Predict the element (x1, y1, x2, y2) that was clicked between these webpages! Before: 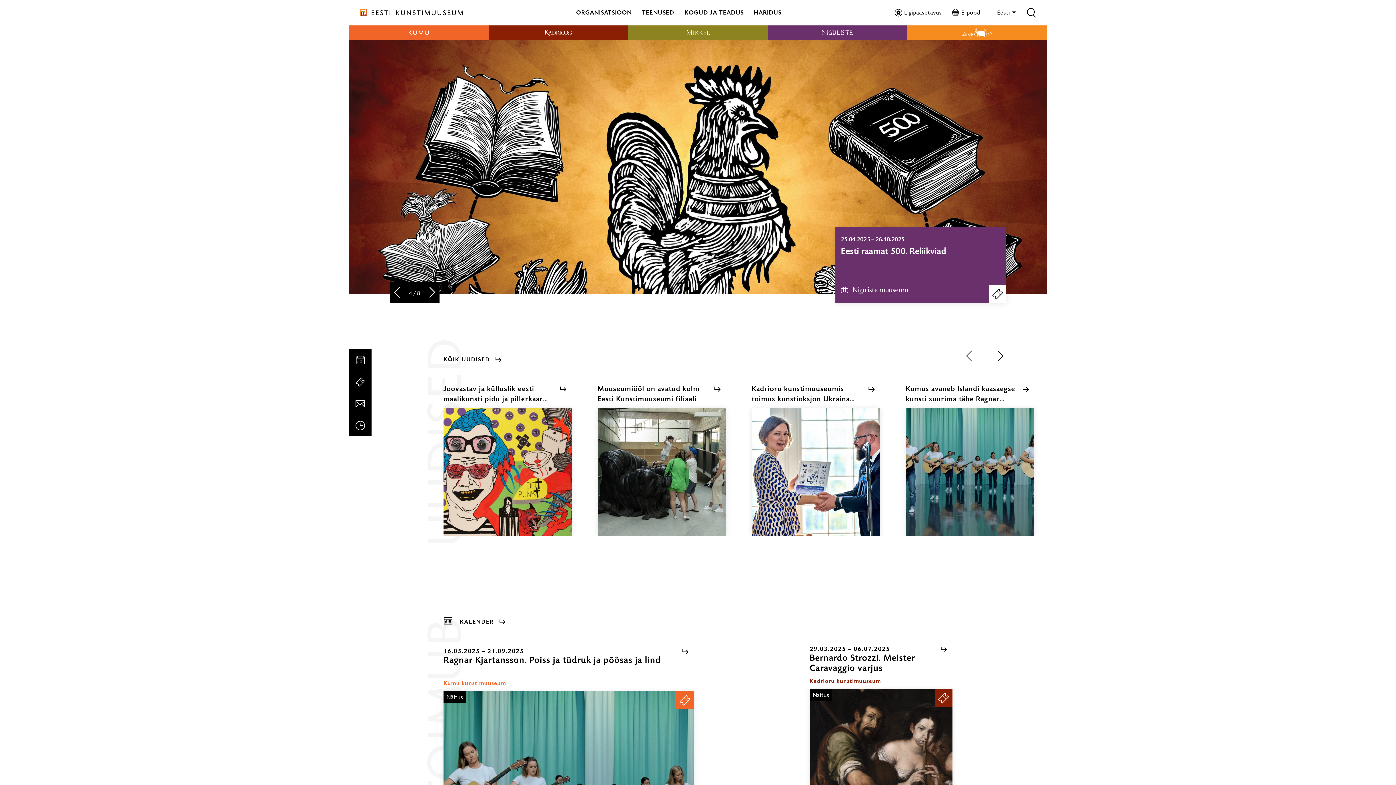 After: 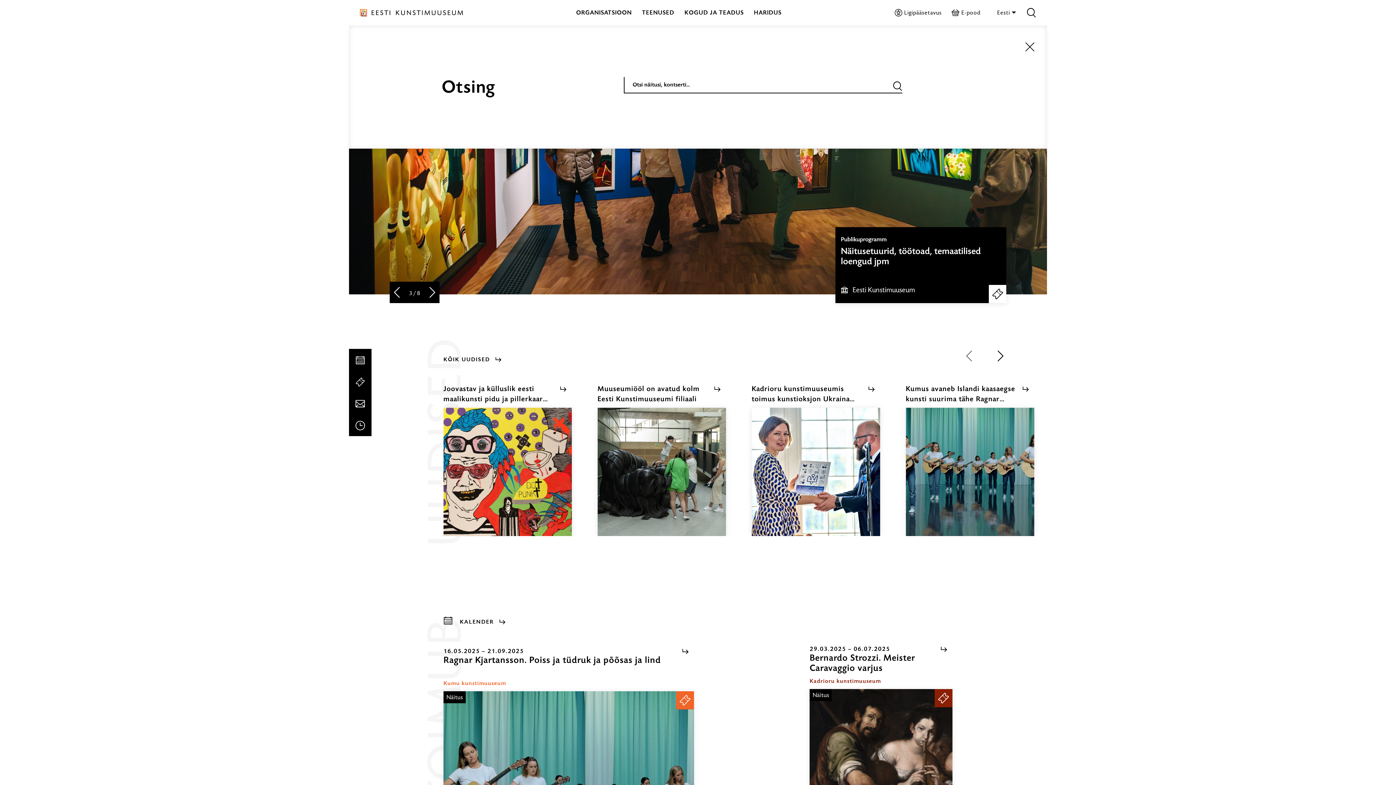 Action: label: OTSI bbox: (1026, 3, 1036, 21)